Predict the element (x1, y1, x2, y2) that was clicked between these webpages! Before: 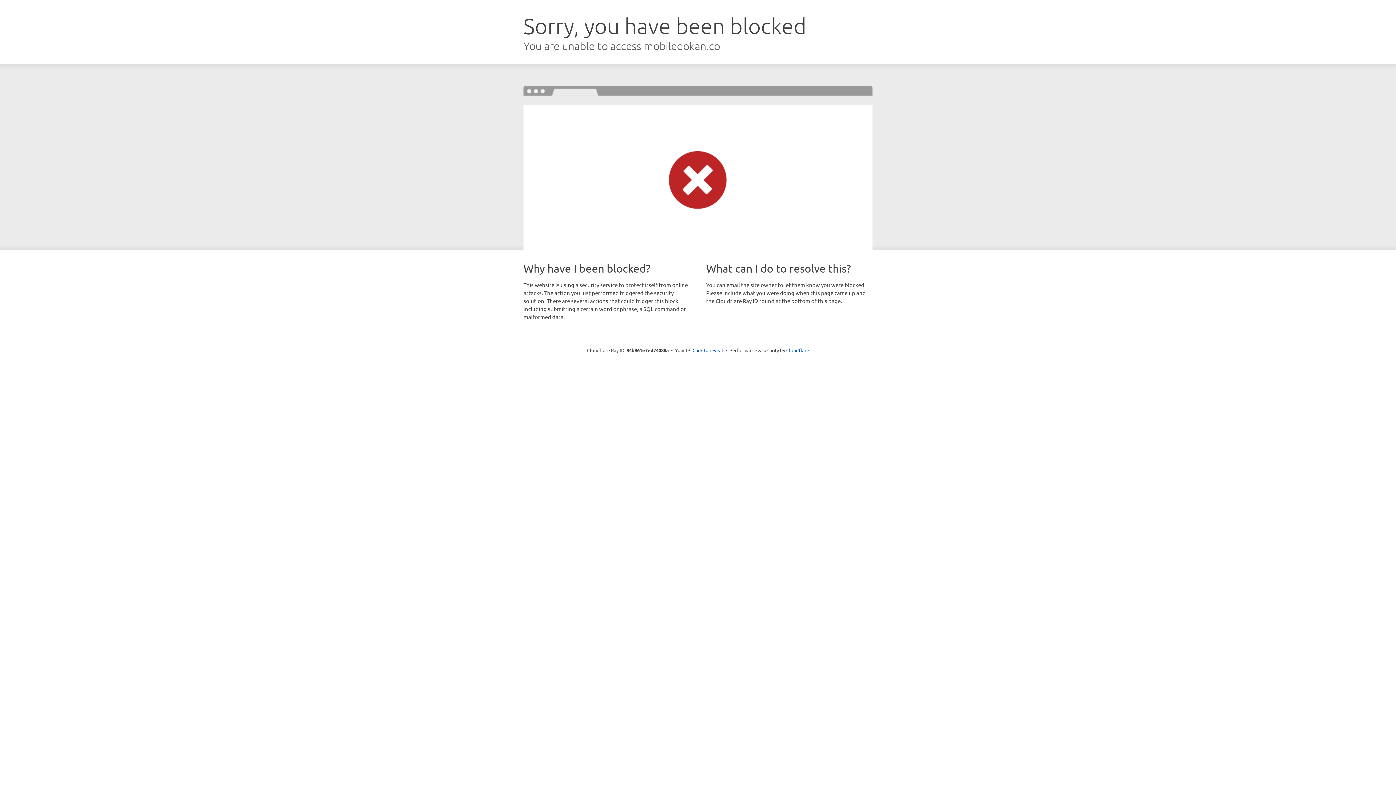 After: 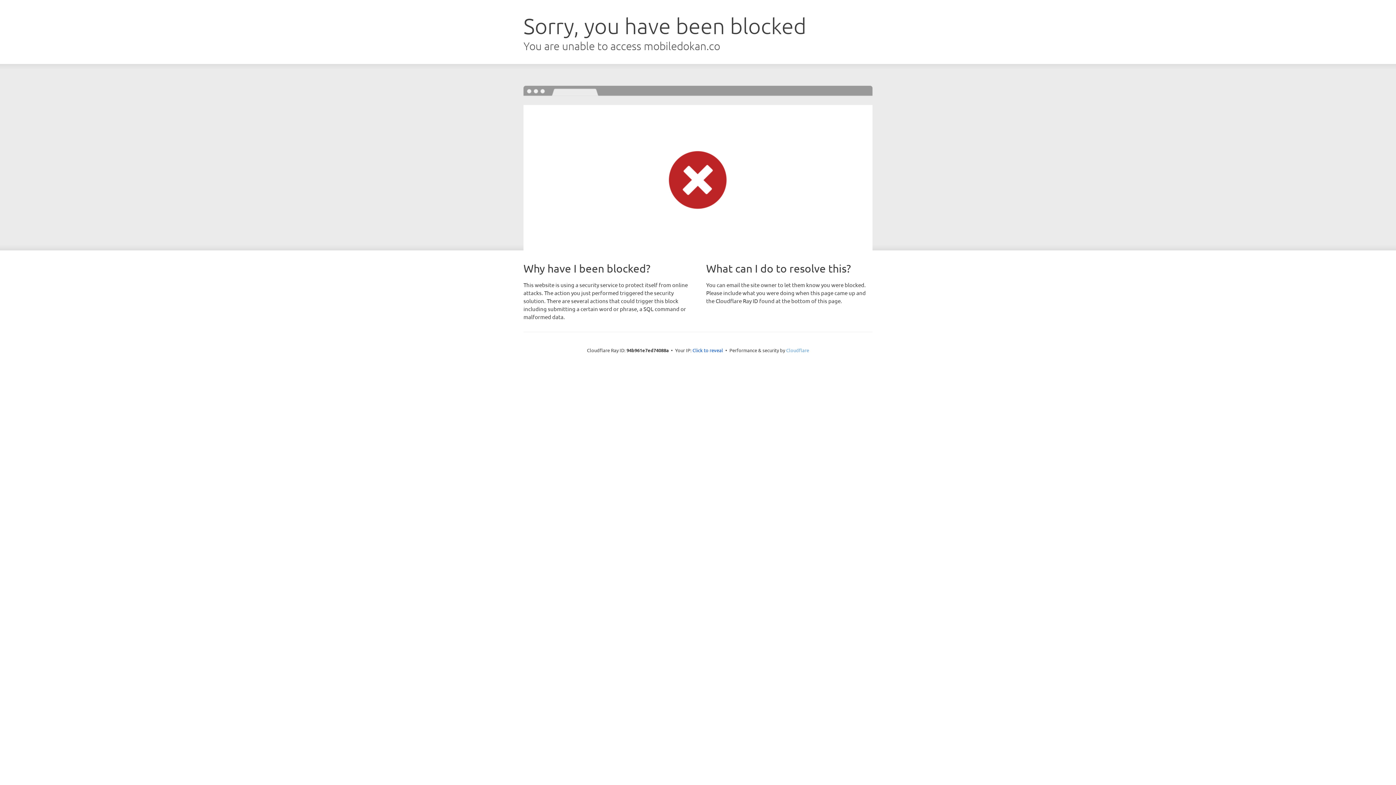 Action: bbox: (786, 347, 809, 353) label: Cloudflare